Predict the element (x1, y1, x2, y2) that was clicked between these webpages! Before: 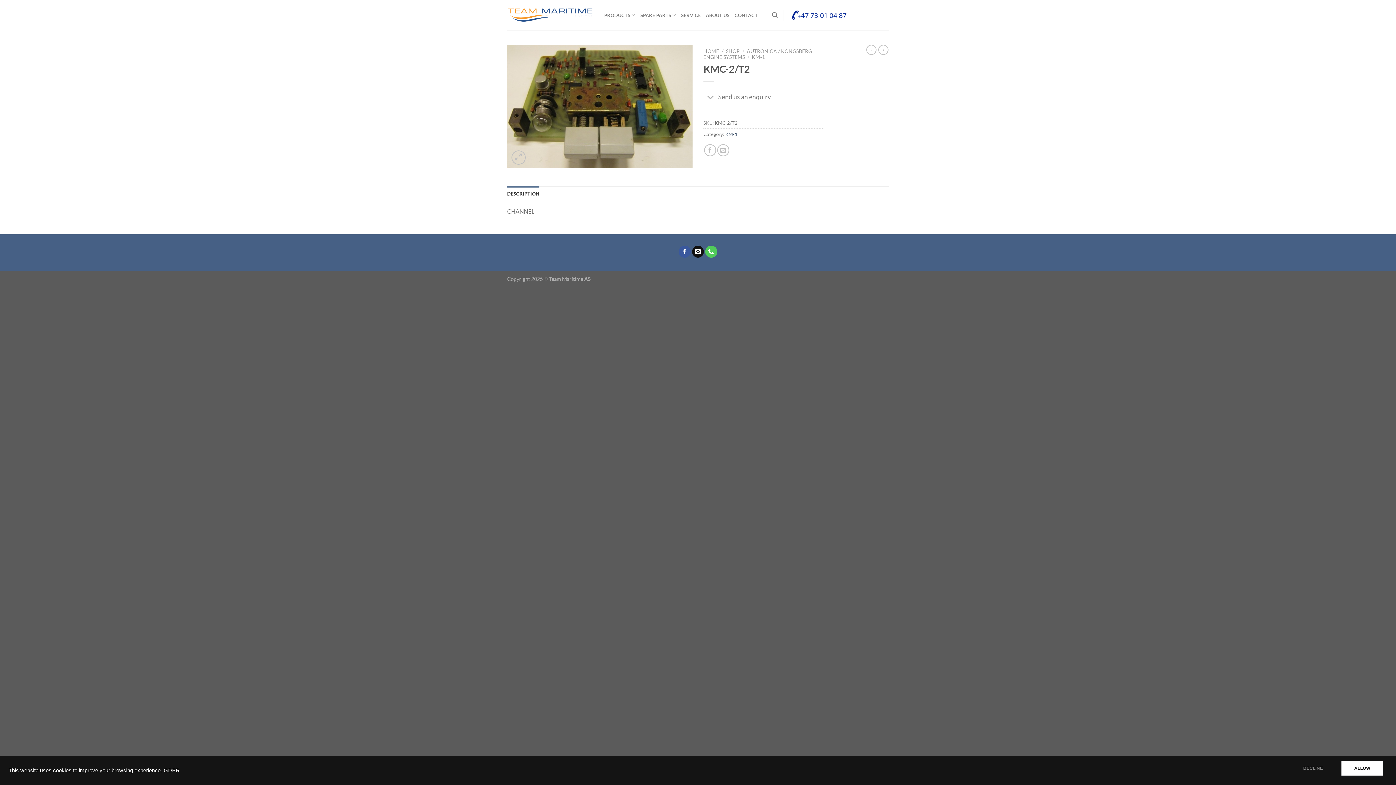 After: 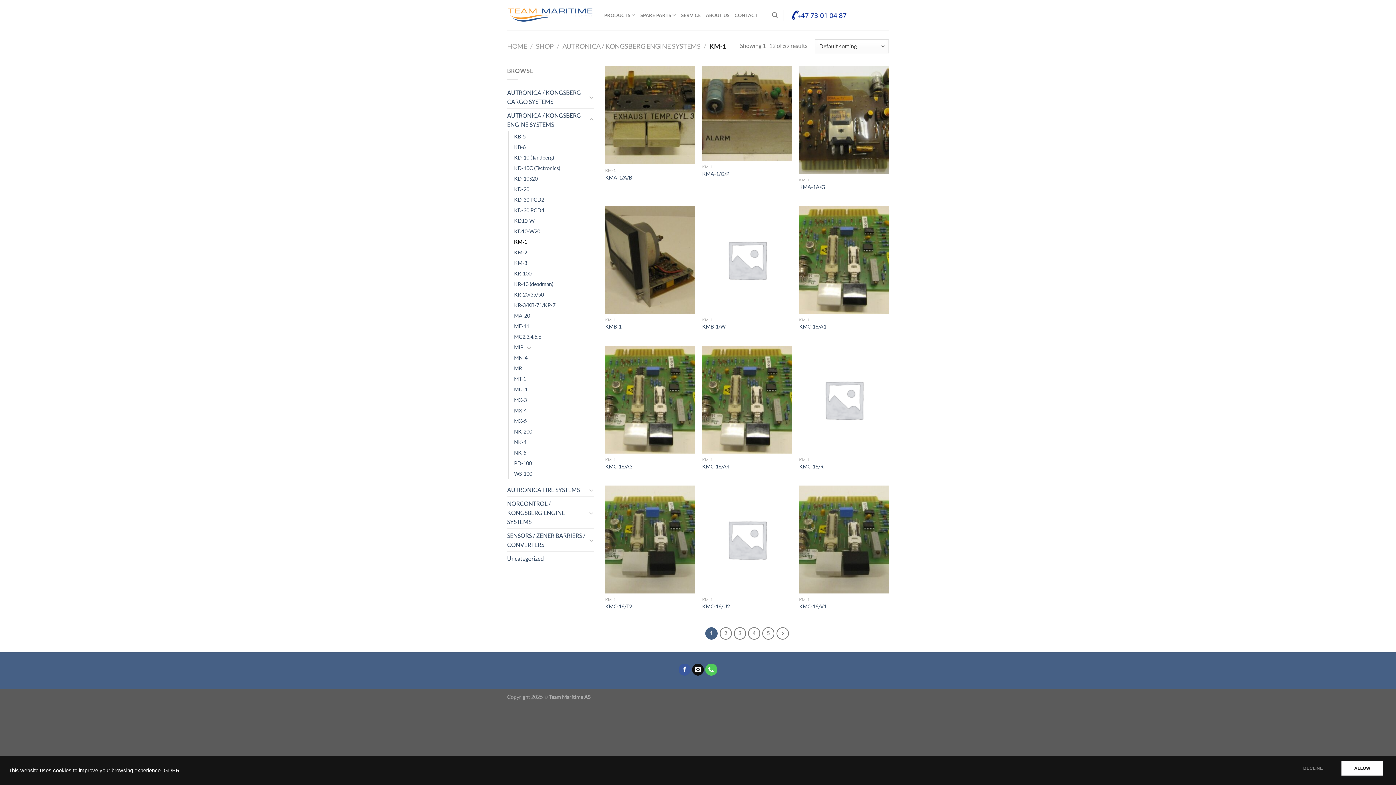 Action: bbox: (725, 131, 737, 137) label: KM-1